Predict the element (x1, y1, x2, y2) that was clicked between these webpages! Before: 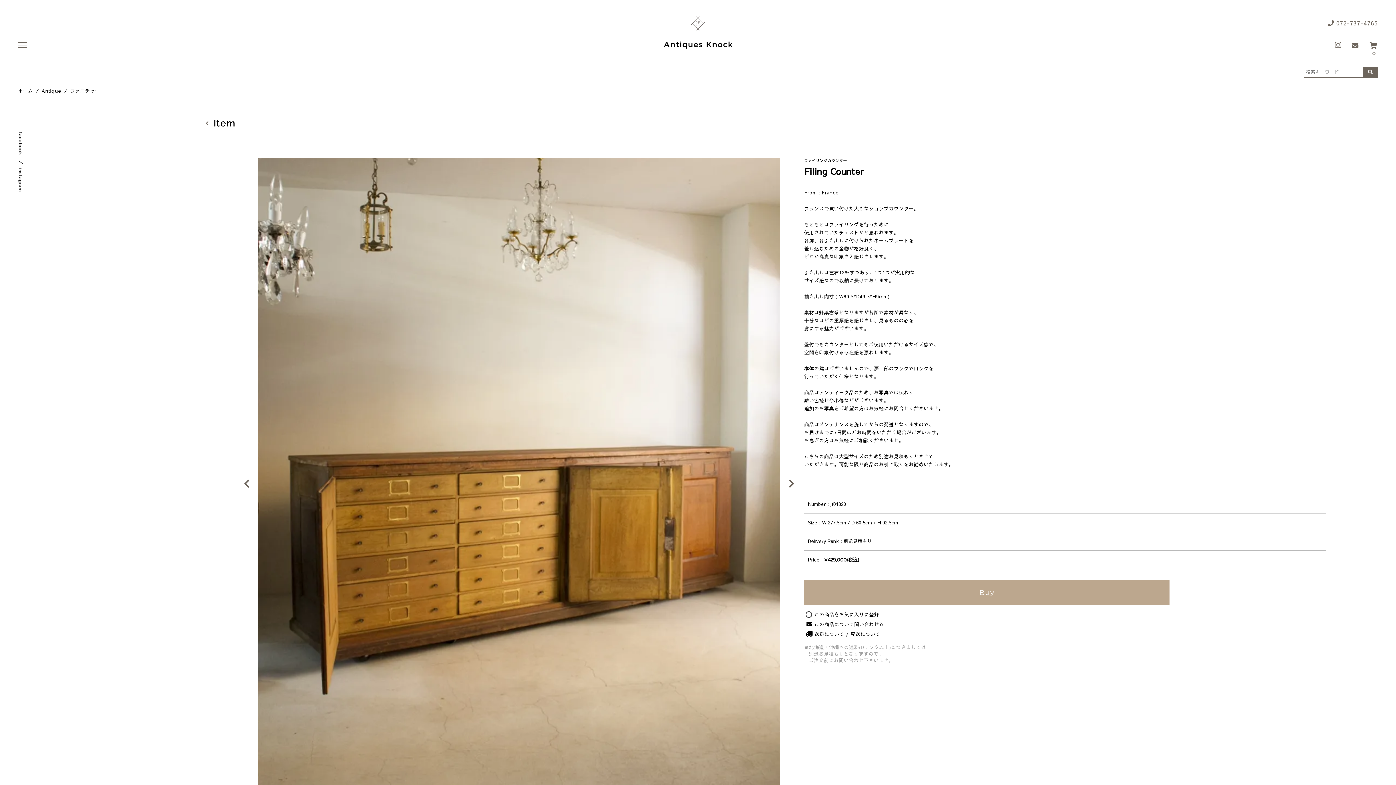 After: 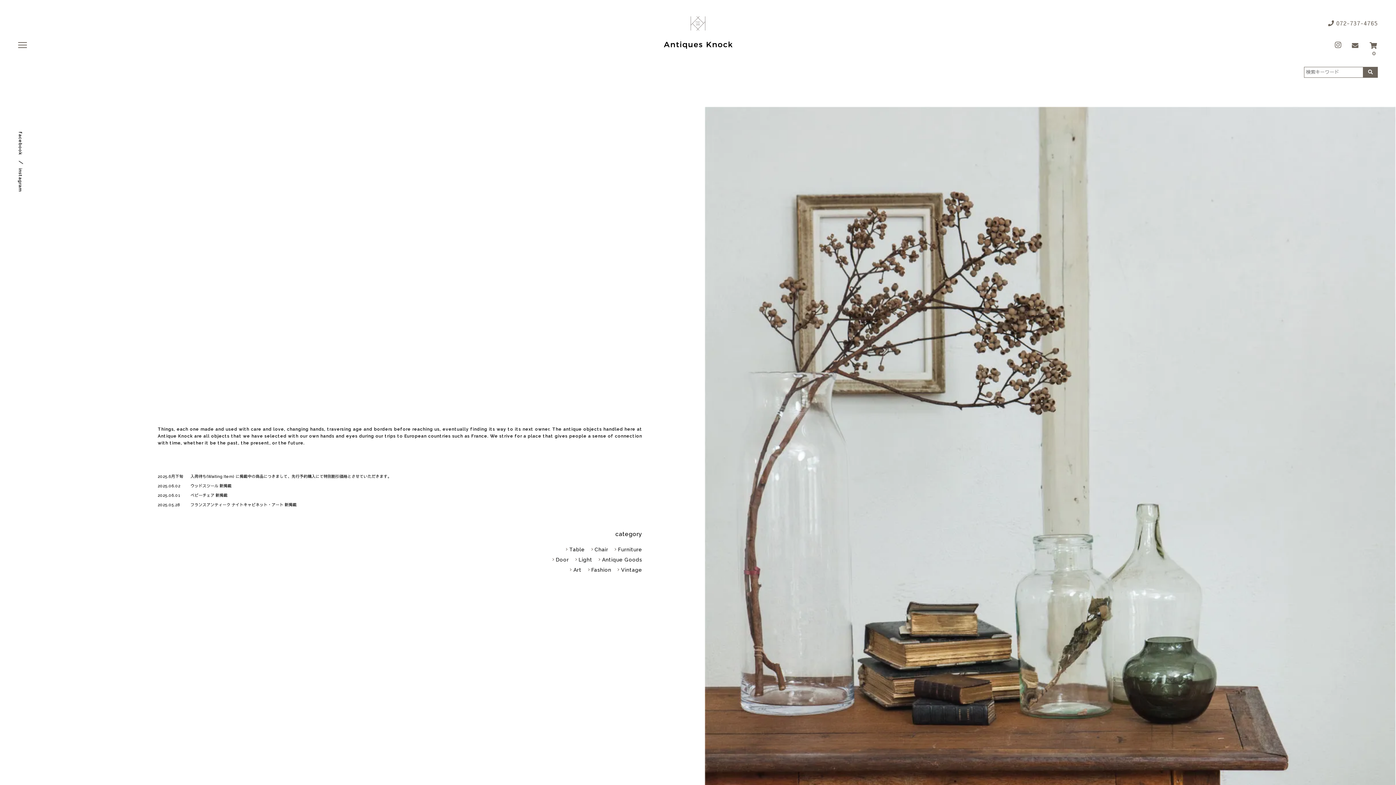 Action: bbox: (18, 88, 33, 93) label: ホーム